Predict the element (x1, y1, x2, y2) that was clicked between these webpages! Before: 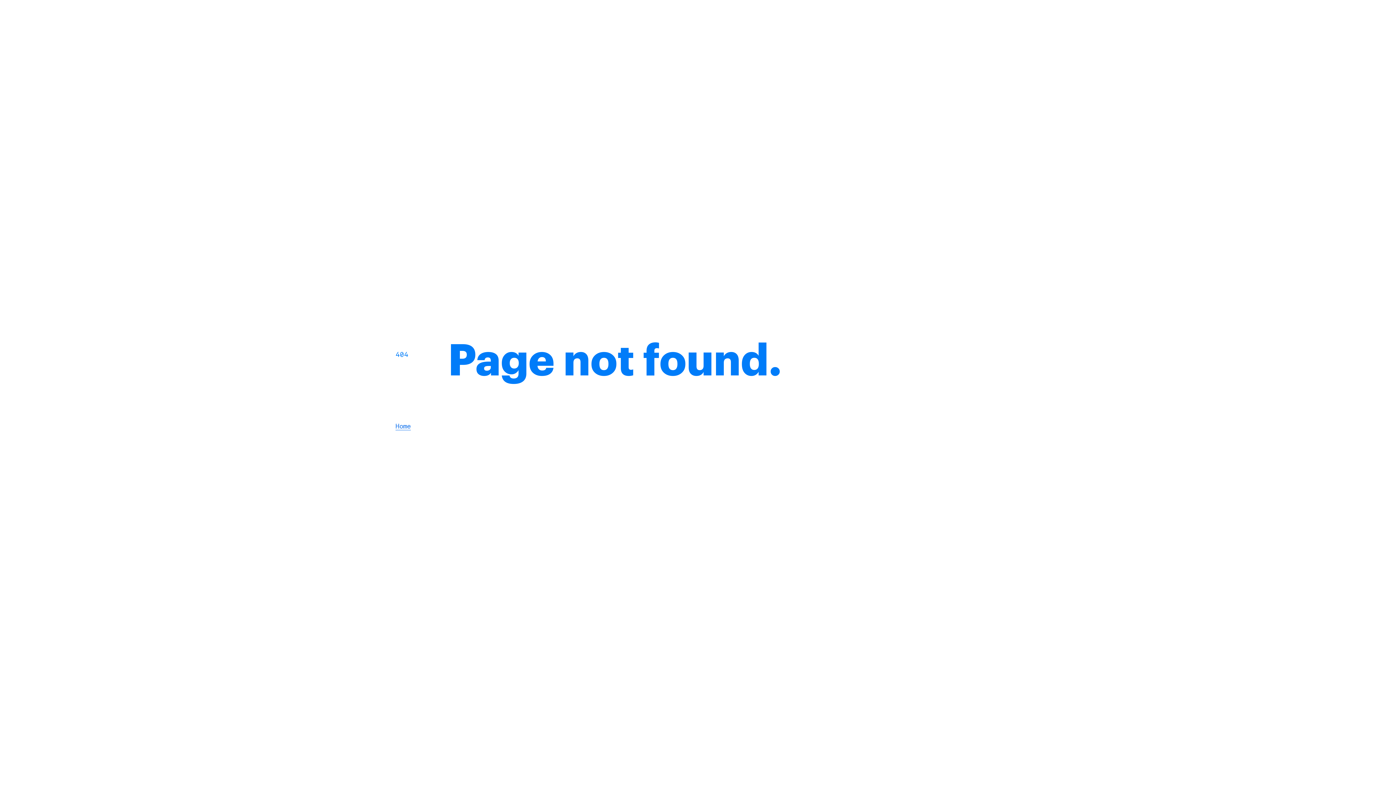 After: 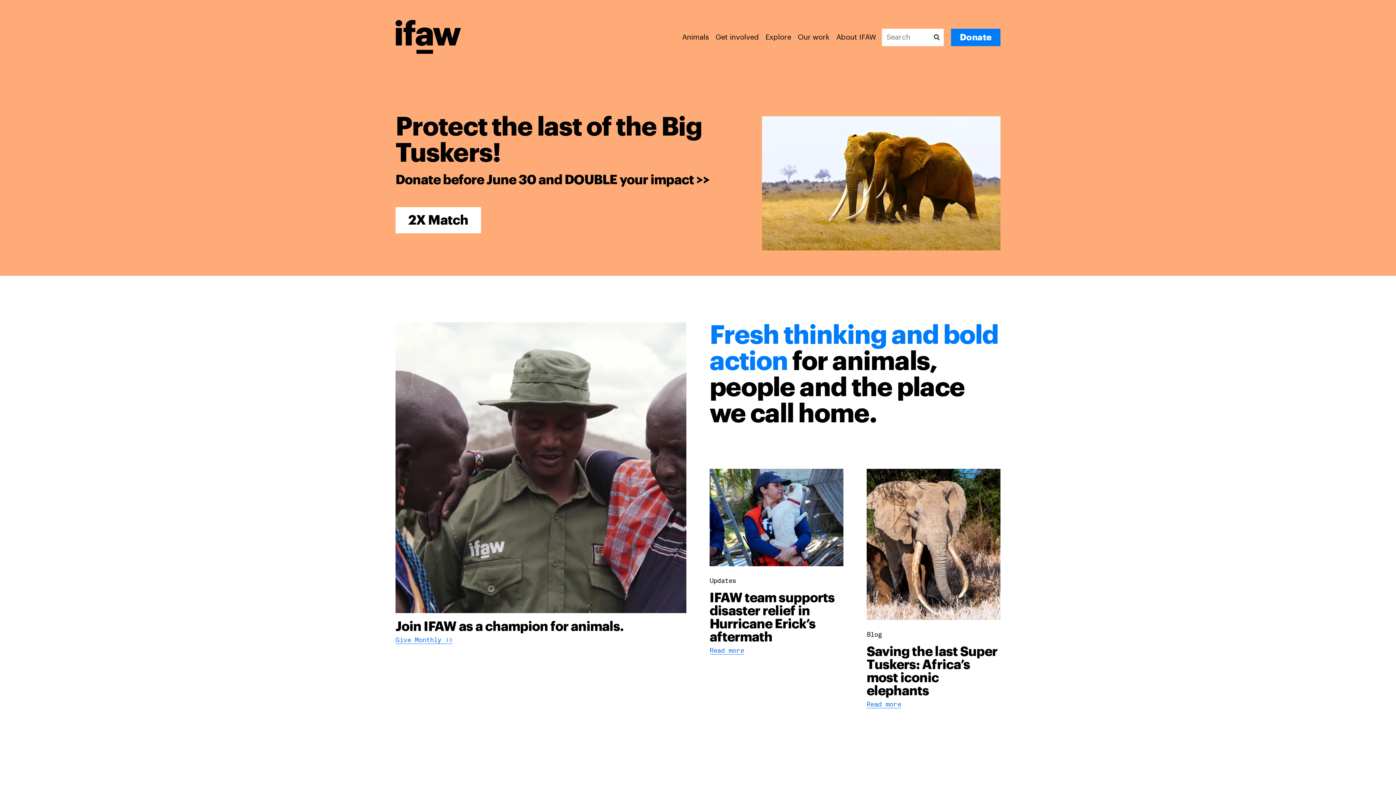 Action: bbox: (395, 423, 410, 430) label: Home